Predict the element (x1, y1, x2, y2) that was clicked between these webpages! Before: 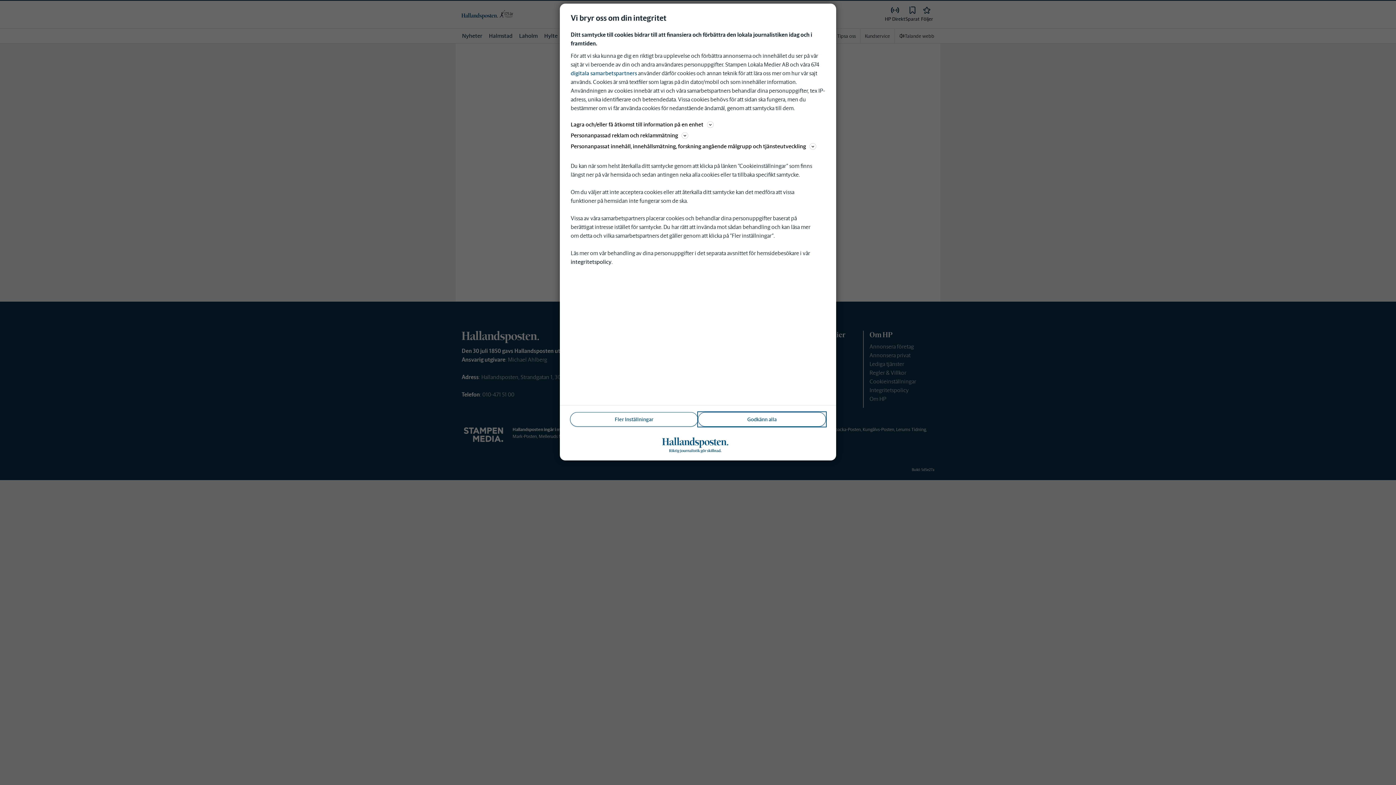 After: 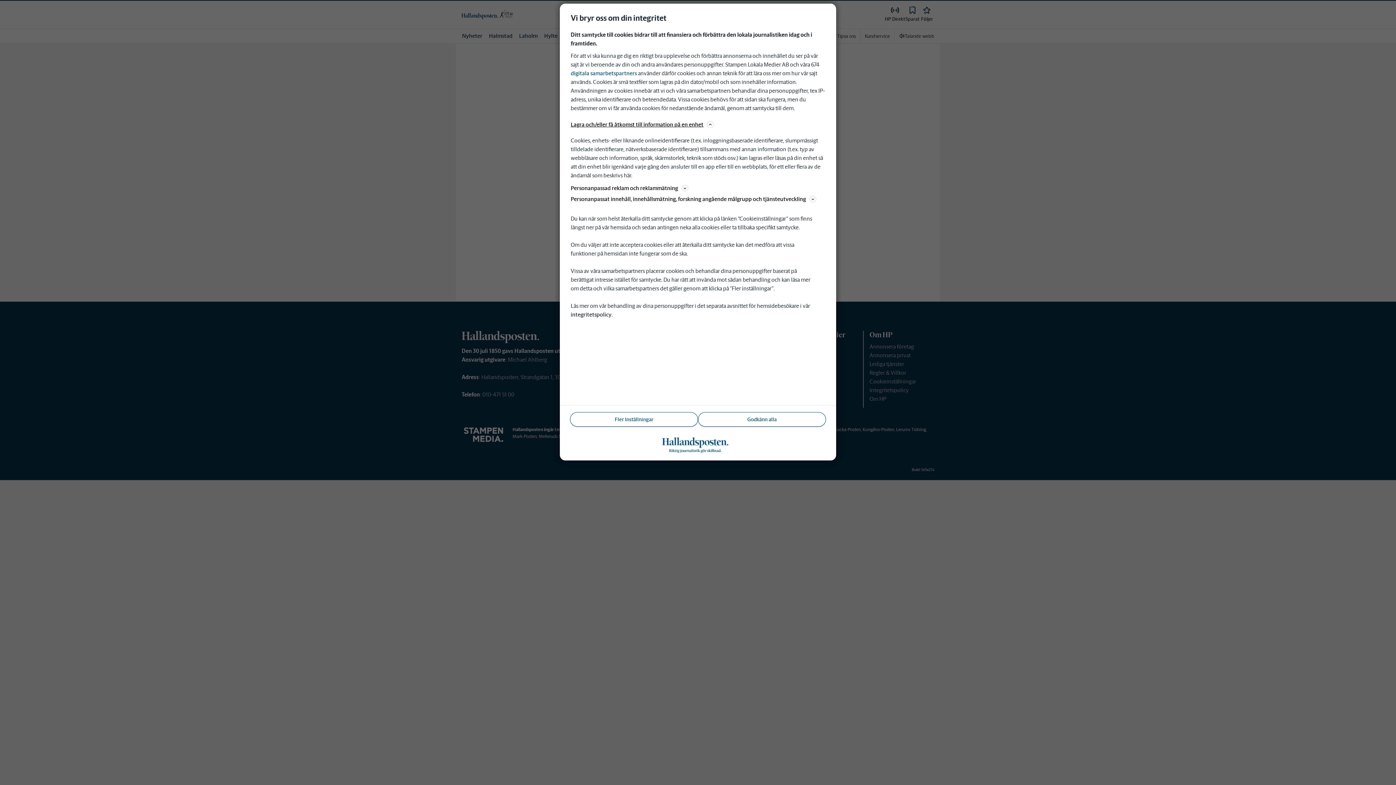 Action: label: Lagra och/eller få åtkomst till information på en enhet bbox: (570, 120, 825, 129)